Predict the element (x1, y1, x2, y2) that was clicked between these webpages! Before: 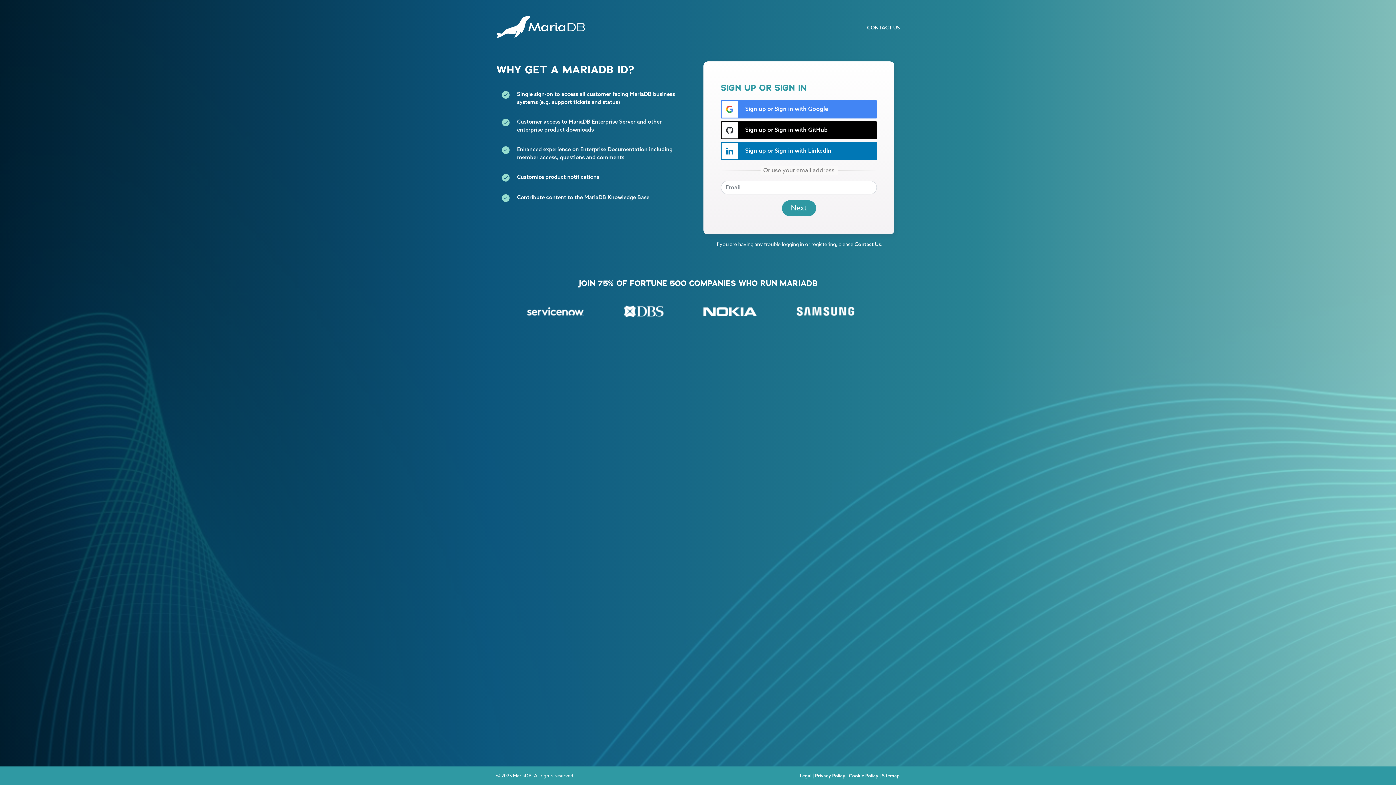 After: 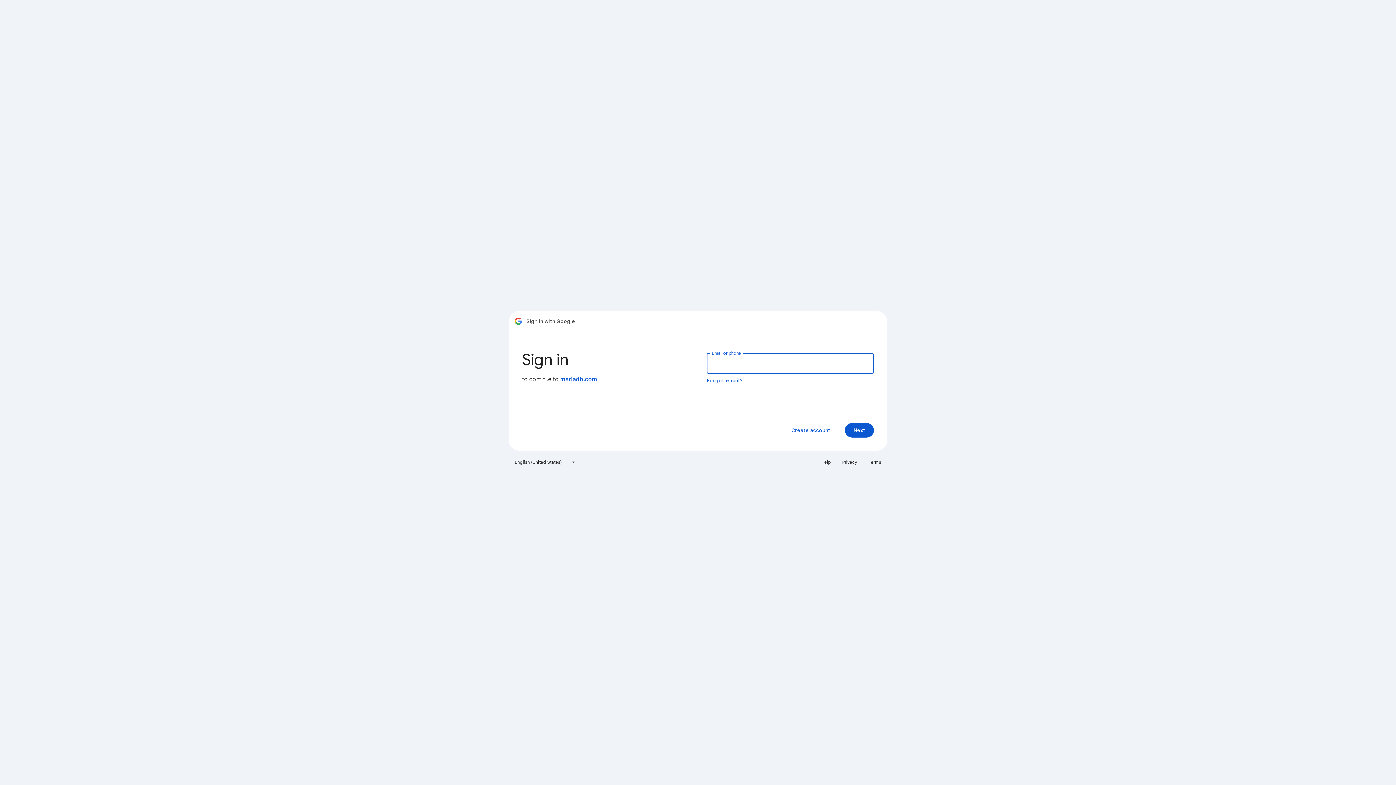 Action: label:  Sign up or Sign in with Google bbox: (721, 100, 877, 118)